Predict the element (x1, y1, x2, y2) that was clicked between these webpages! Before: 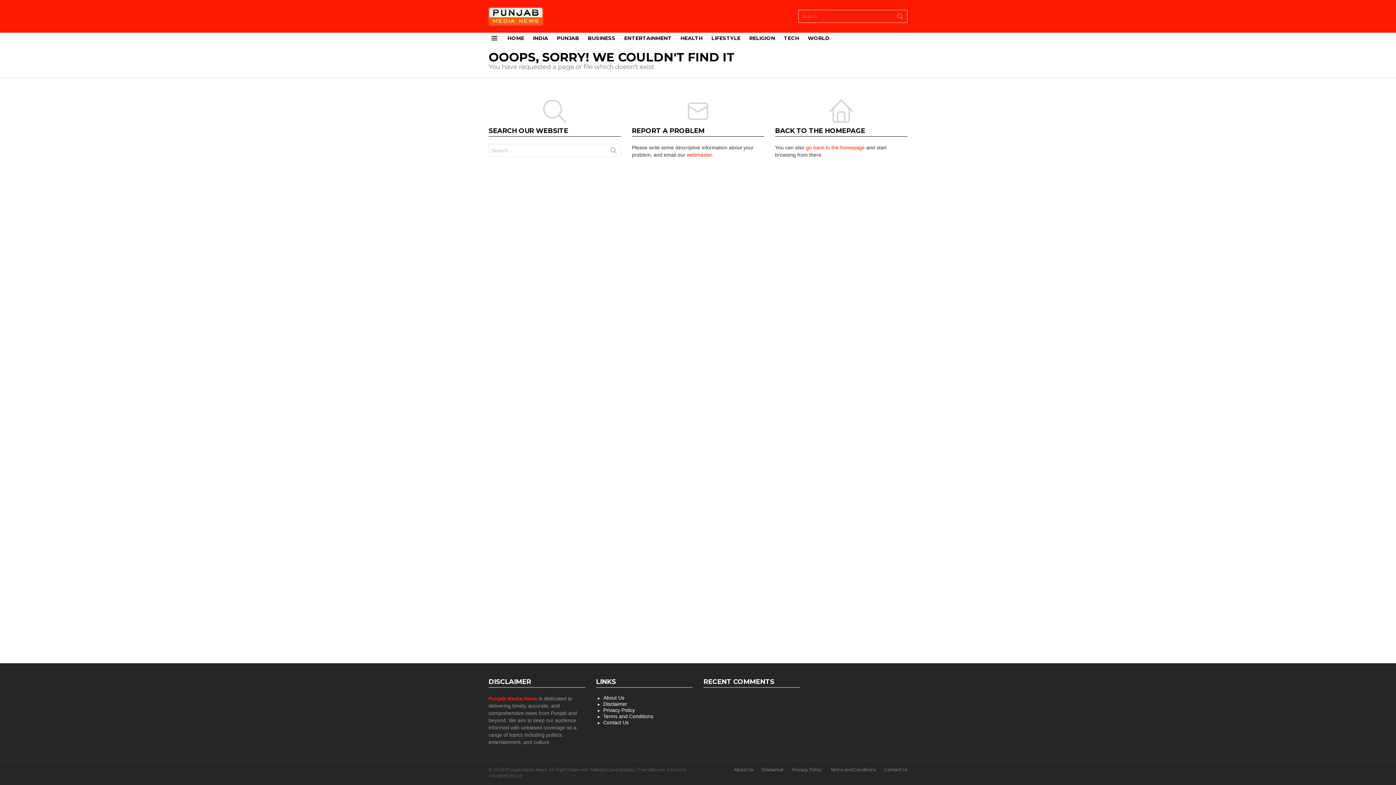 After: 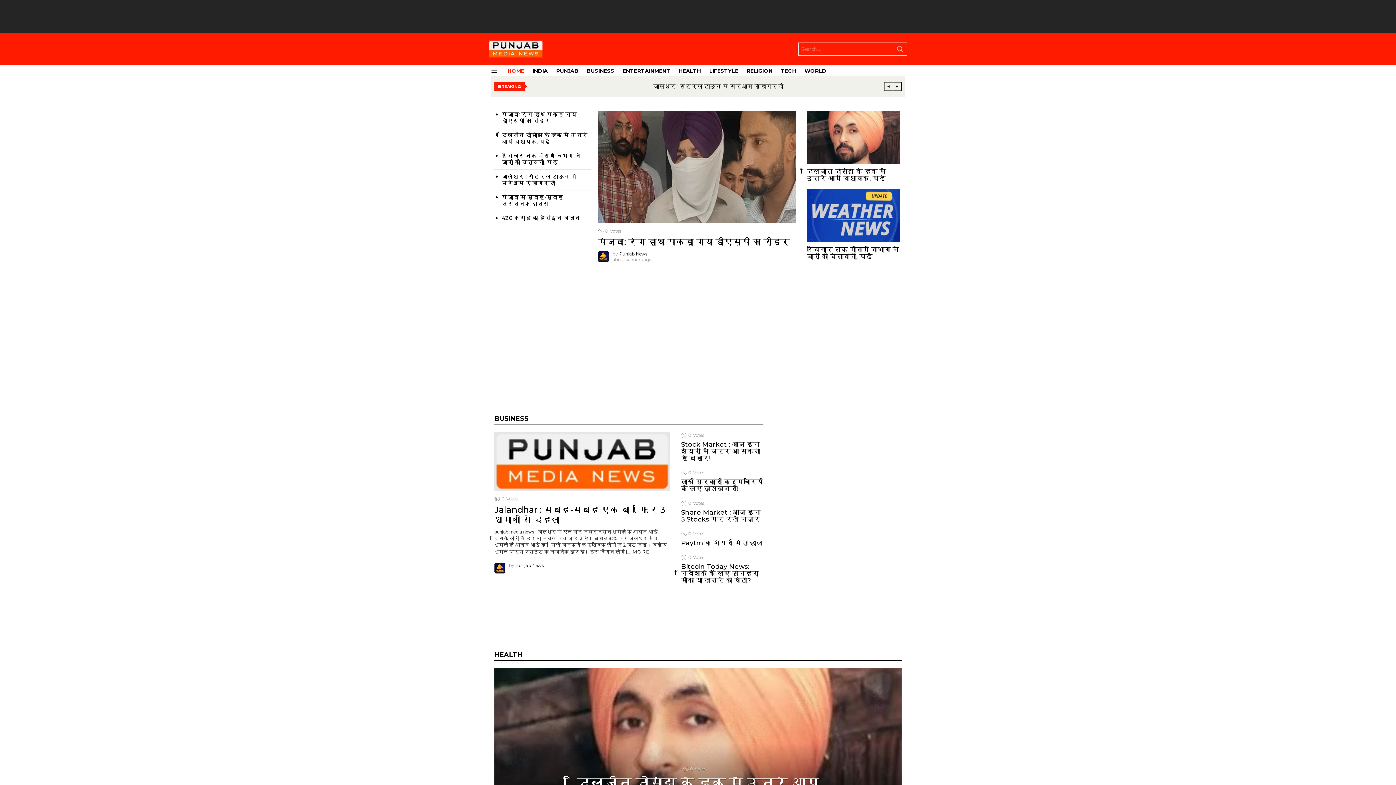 Action: bbox: (806, 144, 865, 150) label: go back to the homepage